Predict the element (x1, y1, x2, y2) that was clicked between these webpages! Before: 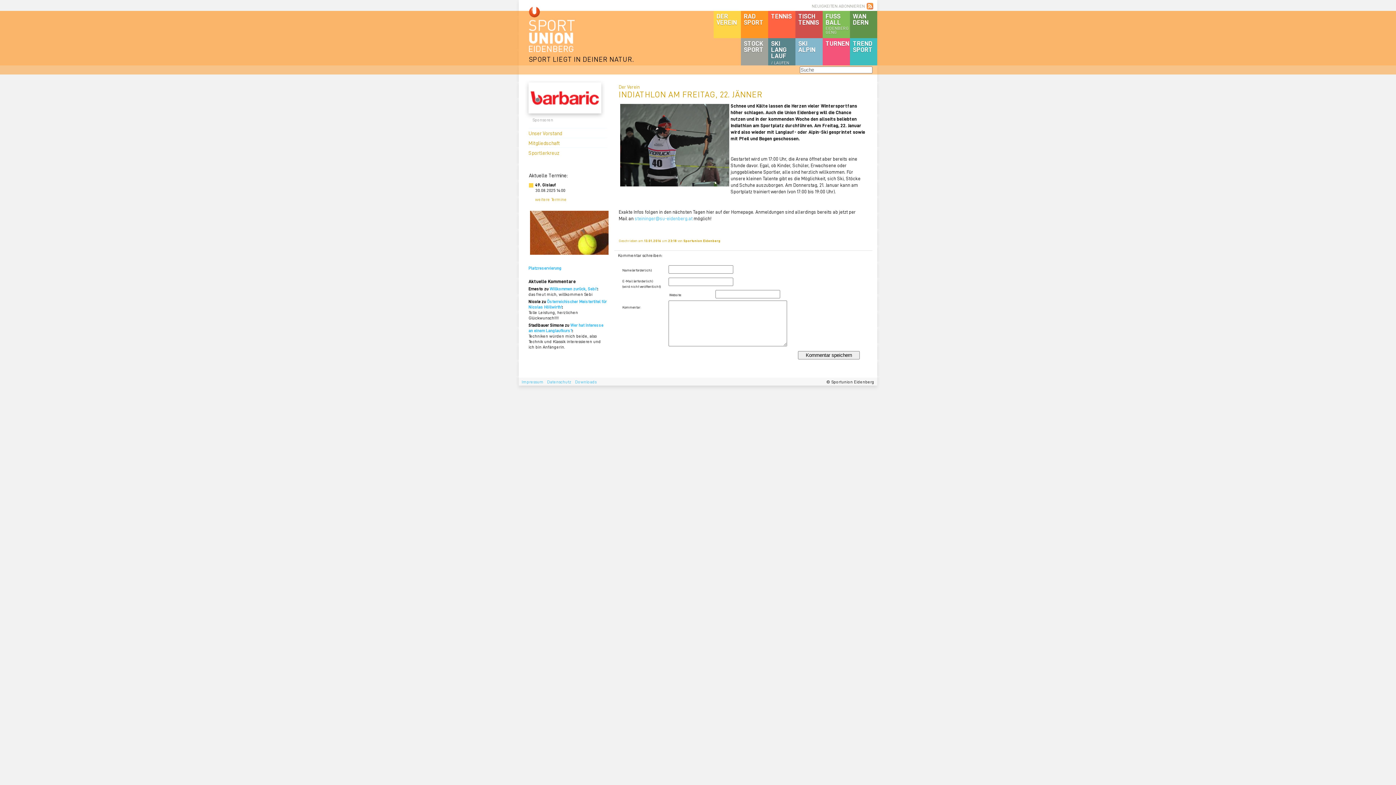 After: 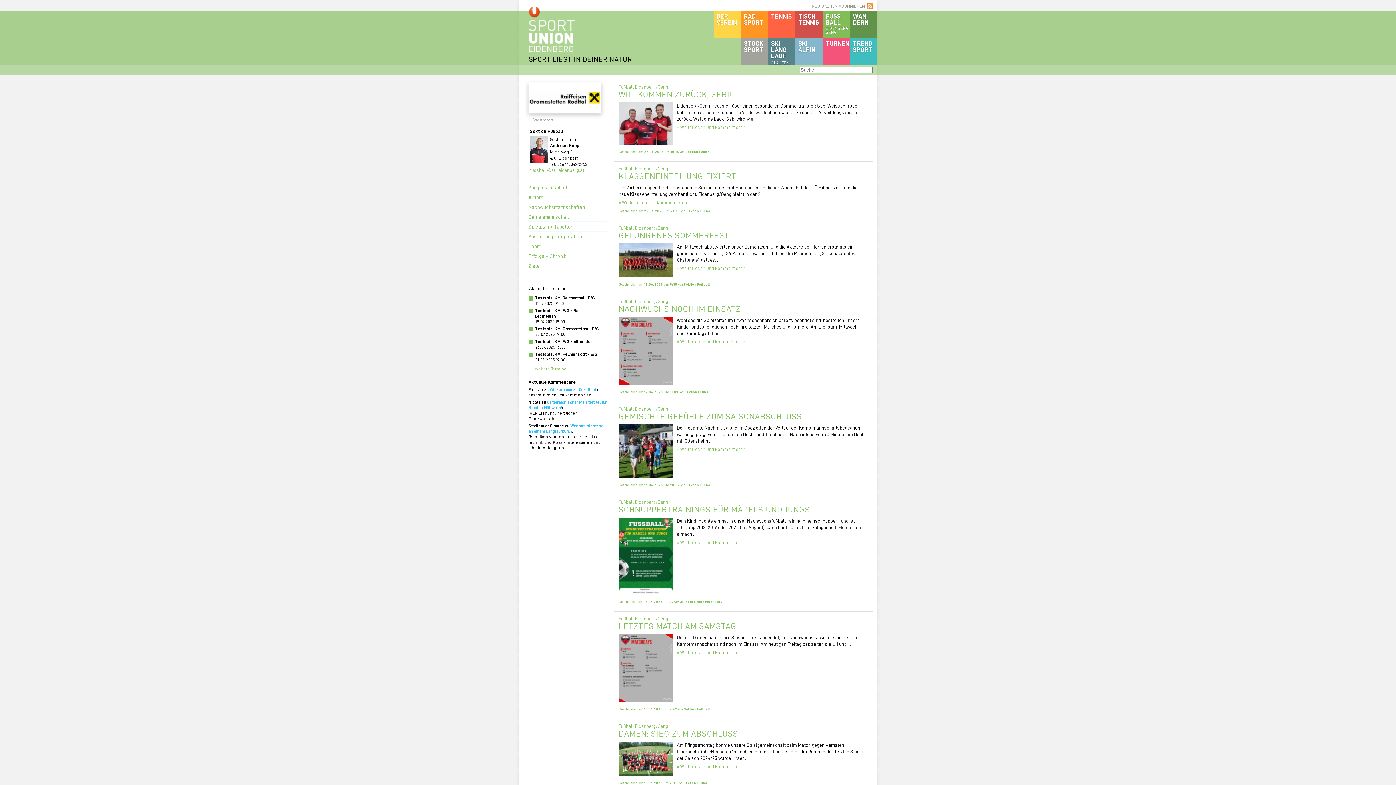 Action: label: FUSS
BALL EIDENBERG GENG bbox: (822, 10, 850, 38)